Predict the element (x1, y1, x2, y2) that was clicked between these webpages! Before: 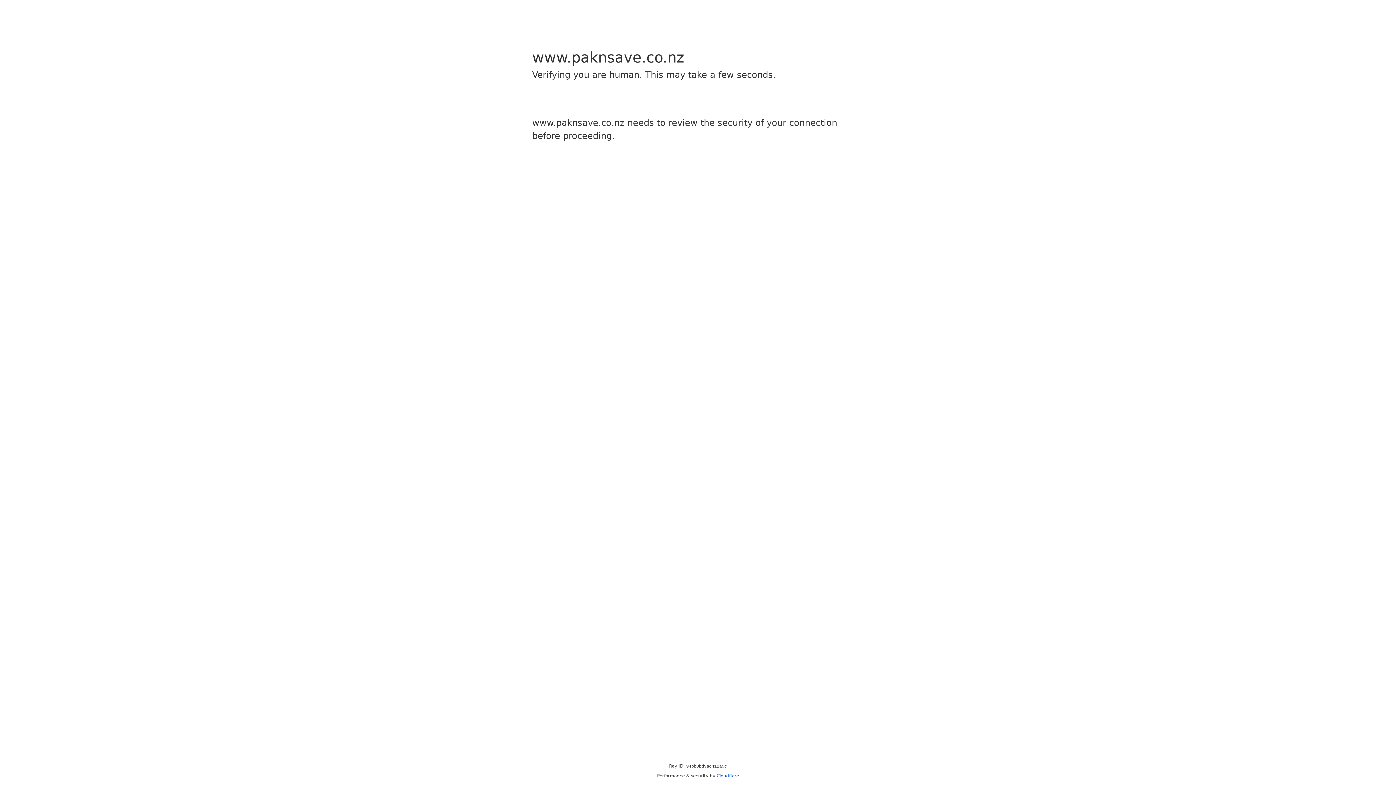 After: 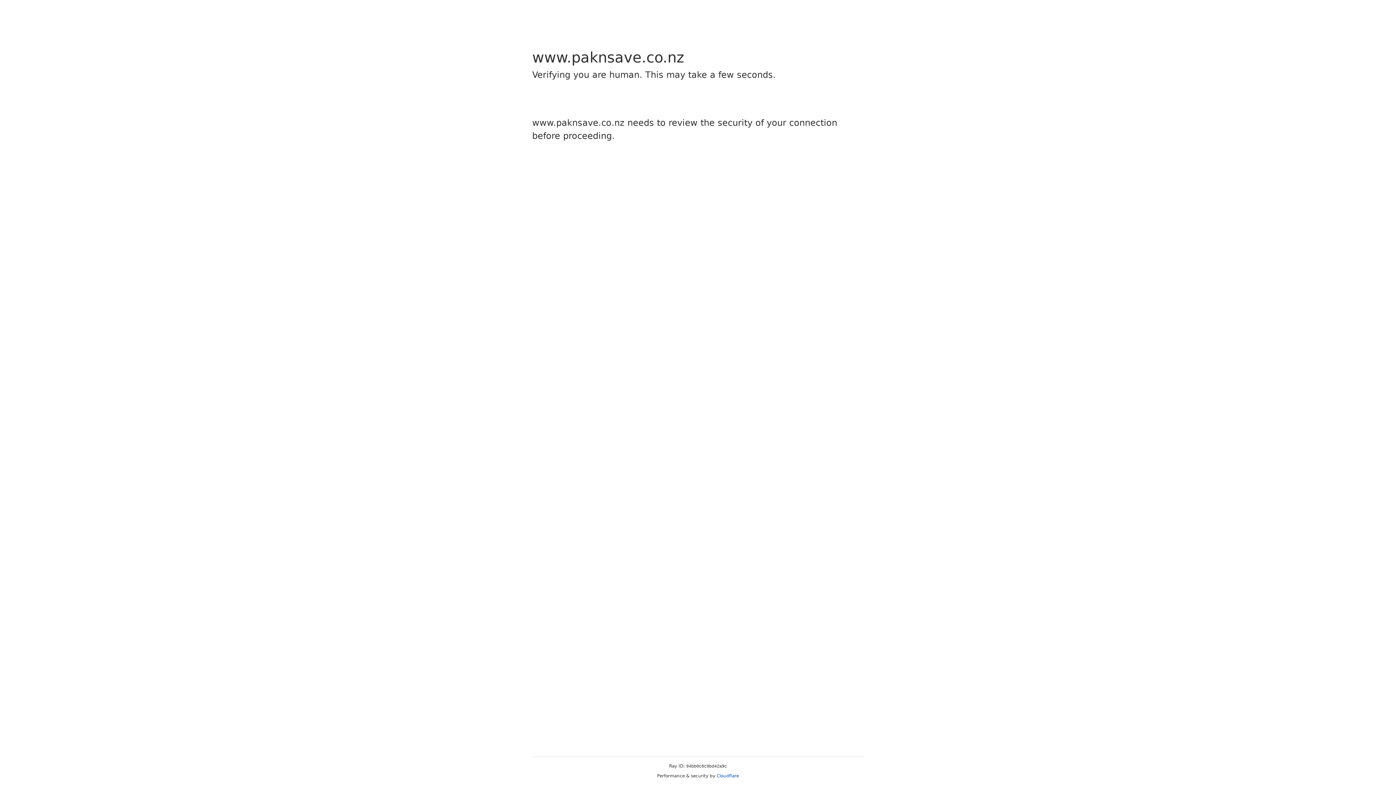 Action: bbox: (716, 773, 739, 778) label: Cloudflare